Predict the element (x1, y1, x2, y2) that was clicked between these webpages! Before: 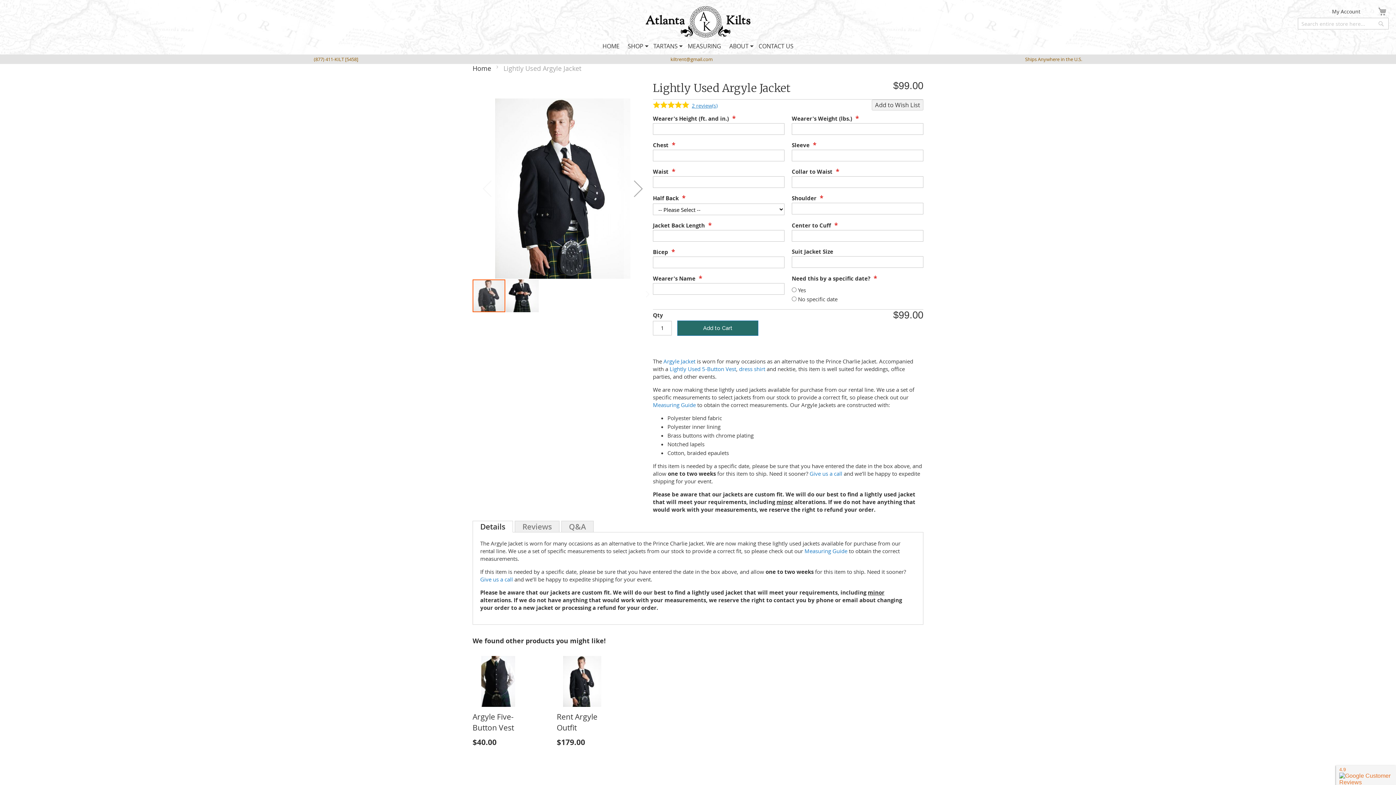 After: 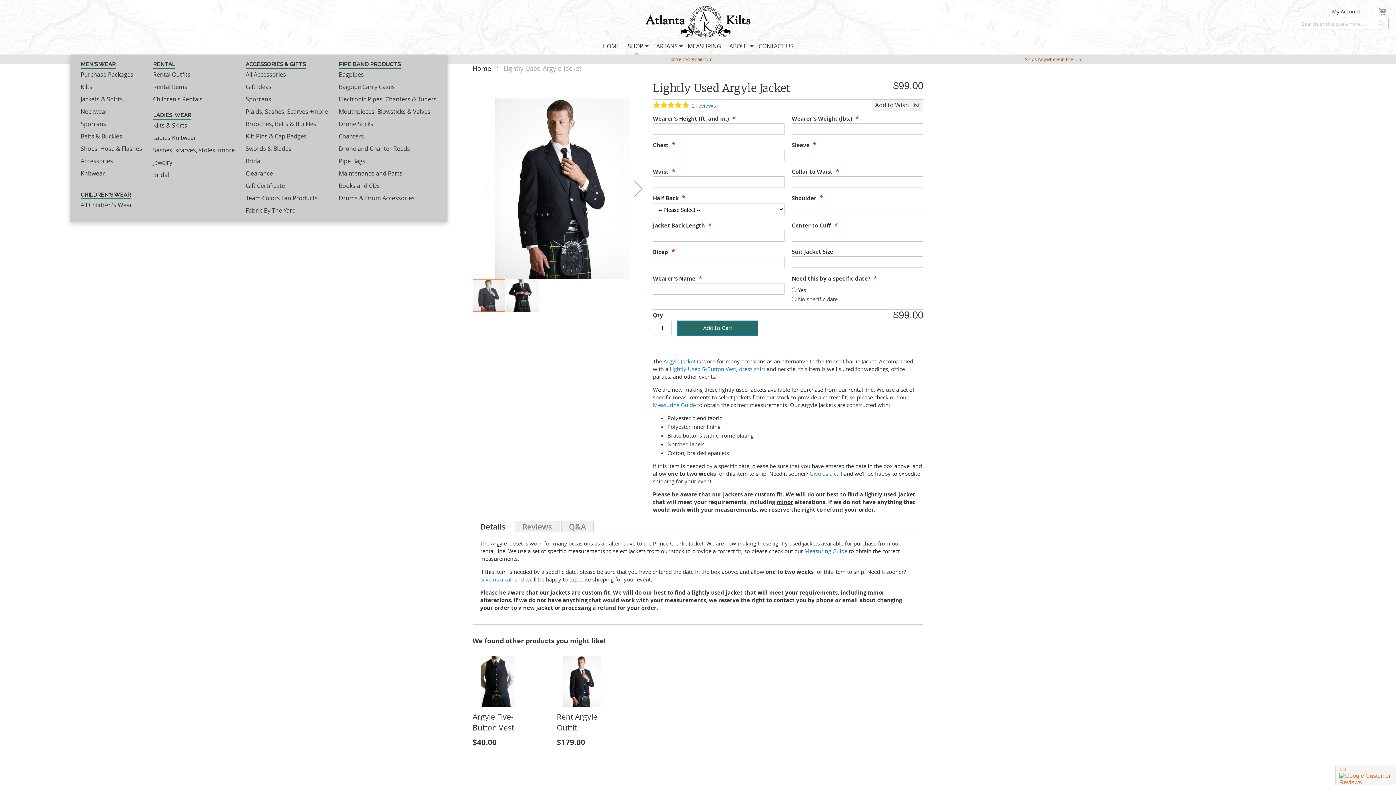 Action: label: SHOP bbox: (623, 38, 649, 54)